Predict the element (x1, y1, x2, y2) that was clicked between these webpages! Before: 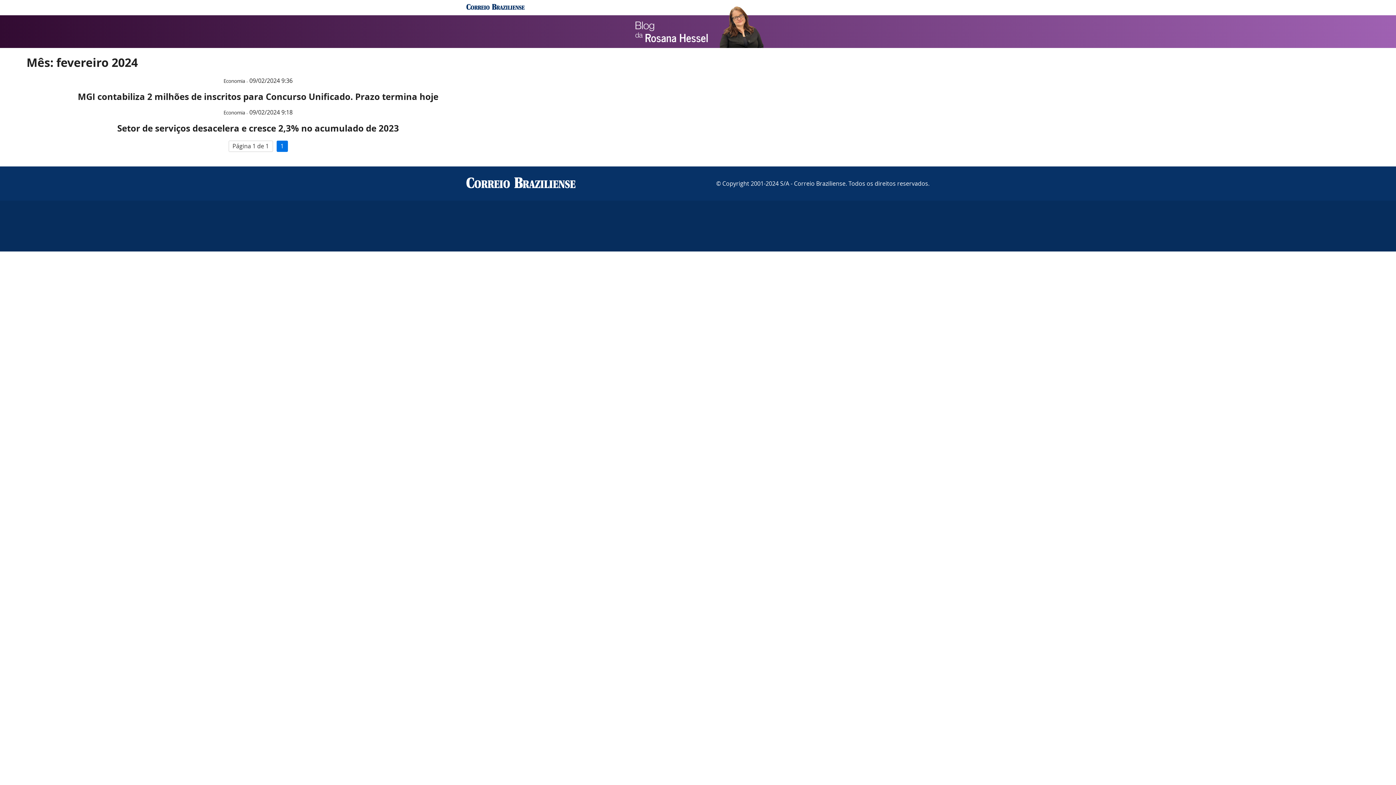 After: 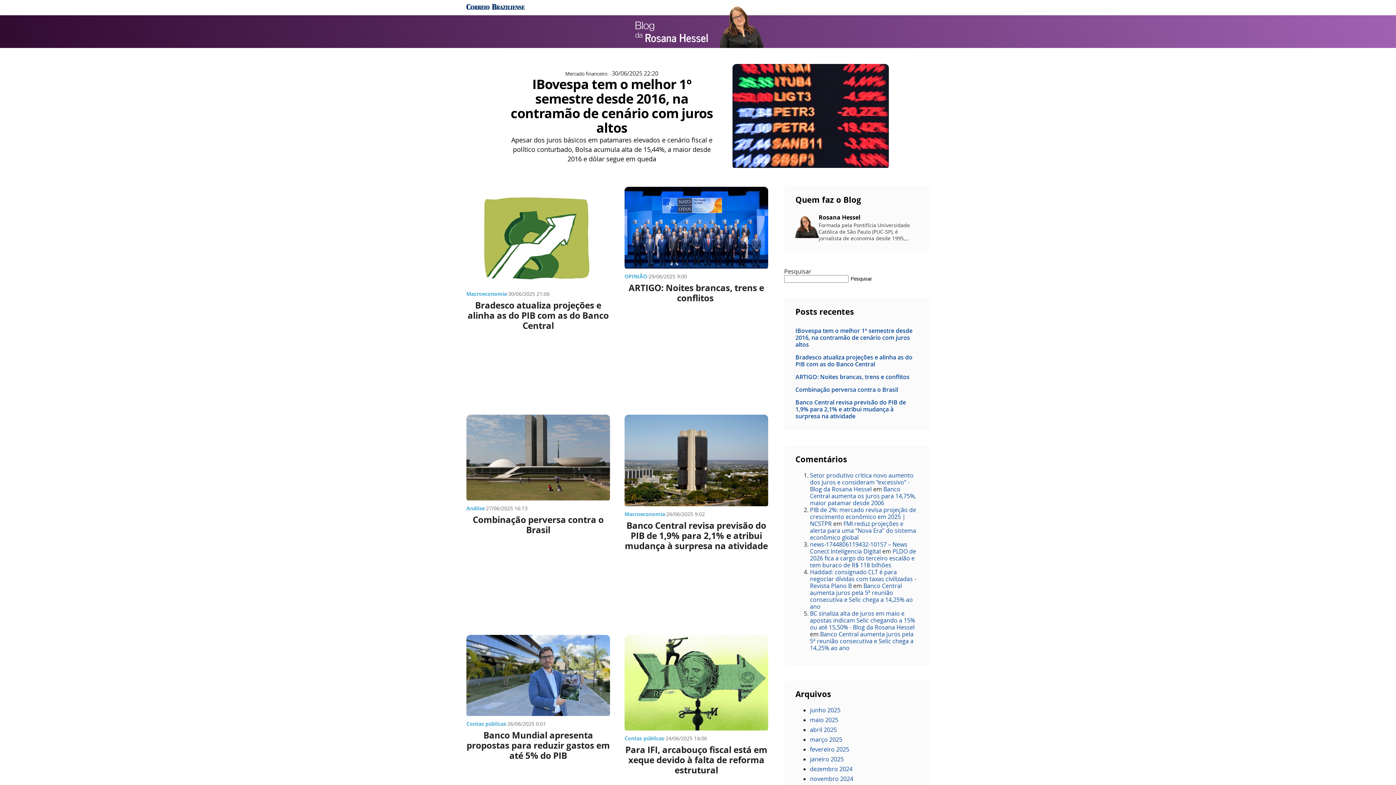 Action: bbox: (466, 15, 929, 48)